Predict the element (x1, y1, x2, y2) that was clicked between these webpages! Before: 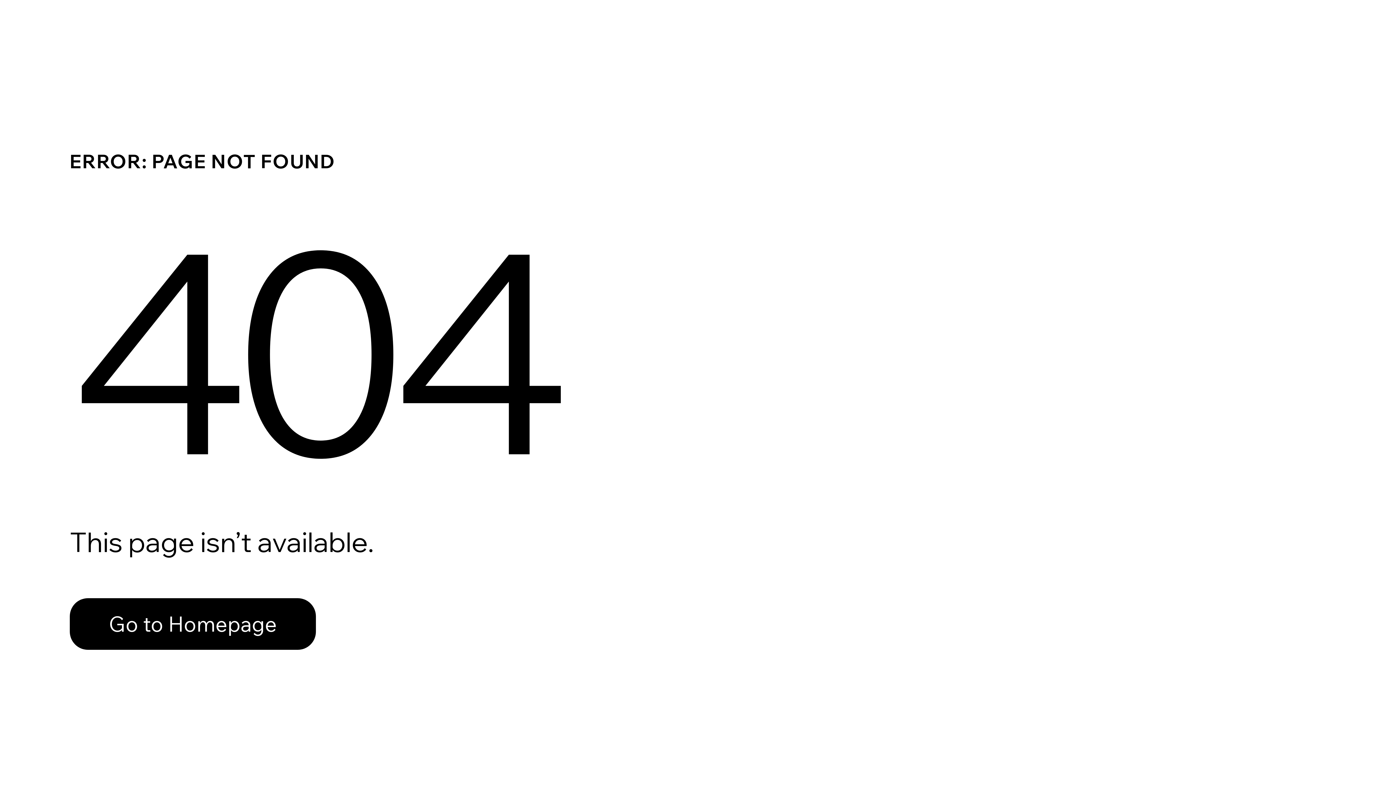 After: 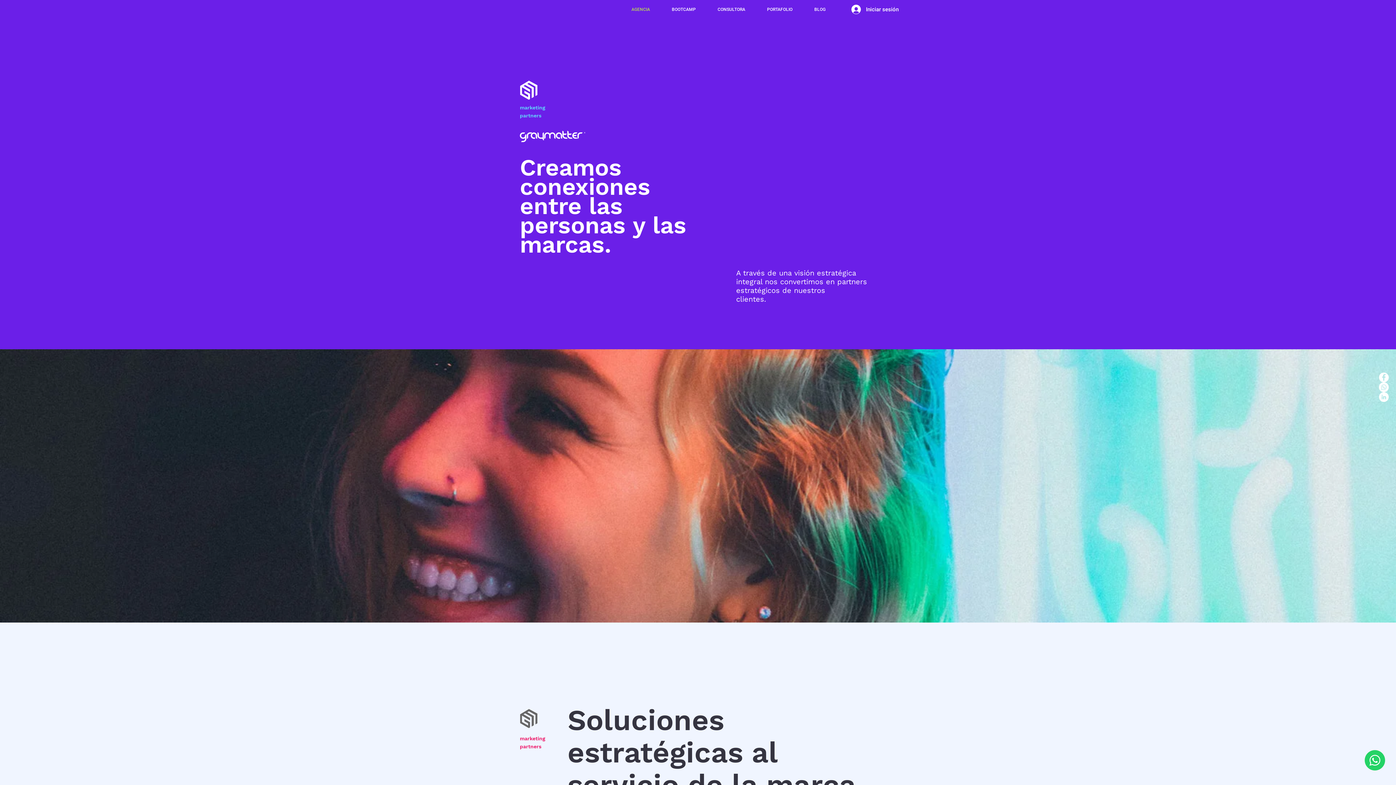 Action: bbox: (69, 598, 316, 650) label: Go to Homepage